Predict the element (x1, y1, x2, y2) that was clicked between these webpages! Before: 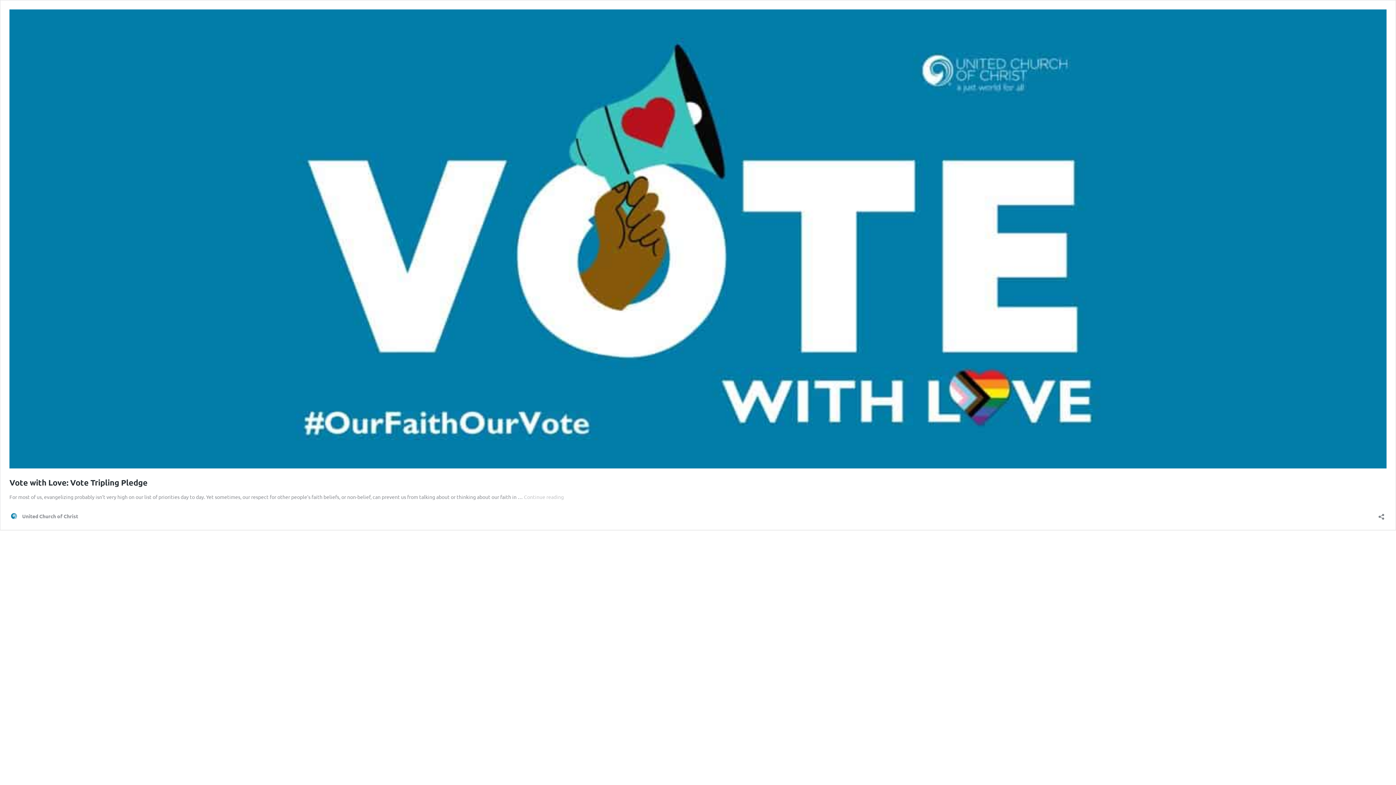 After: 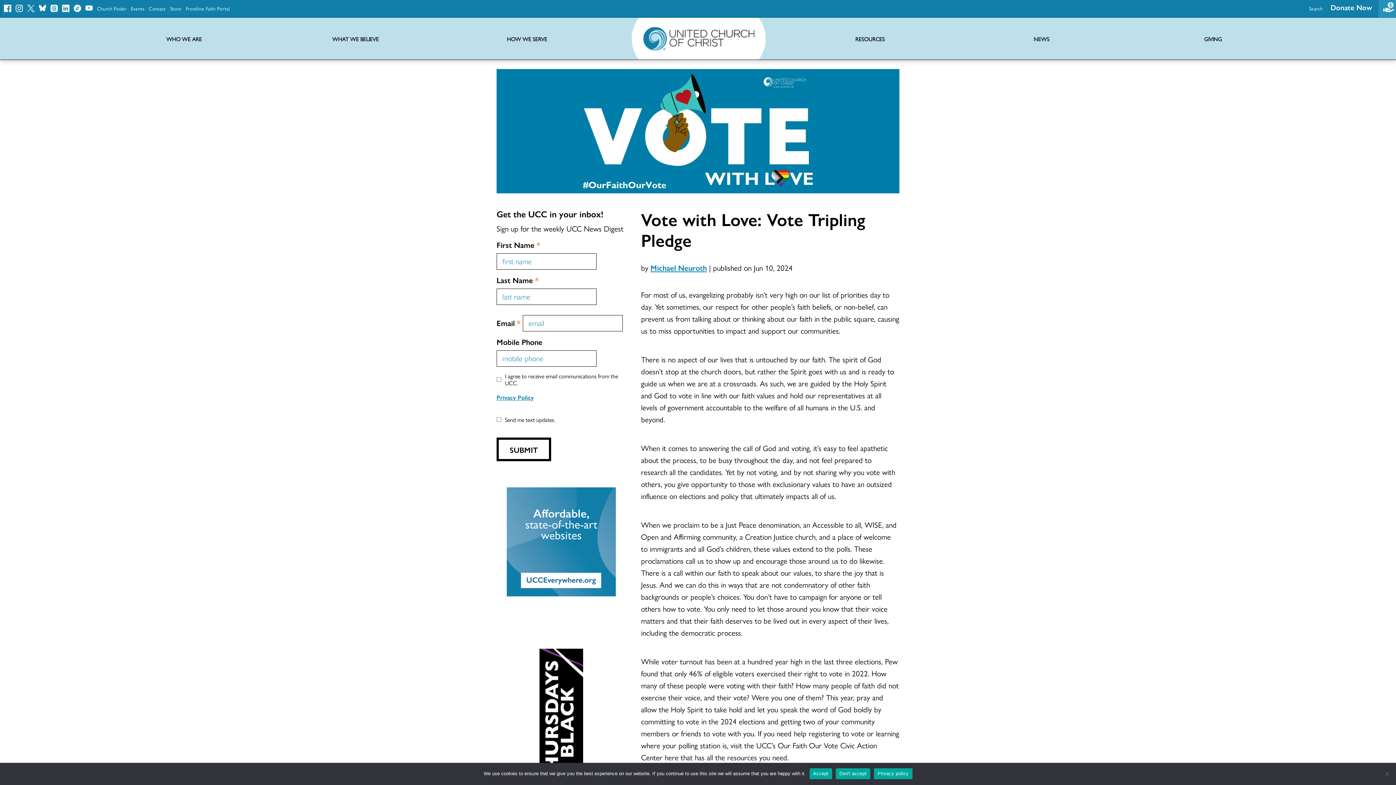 Action: label: Continue reading
Vote with Love: Vote Tripling Pledge bbox: (524, 493, 564, 500)